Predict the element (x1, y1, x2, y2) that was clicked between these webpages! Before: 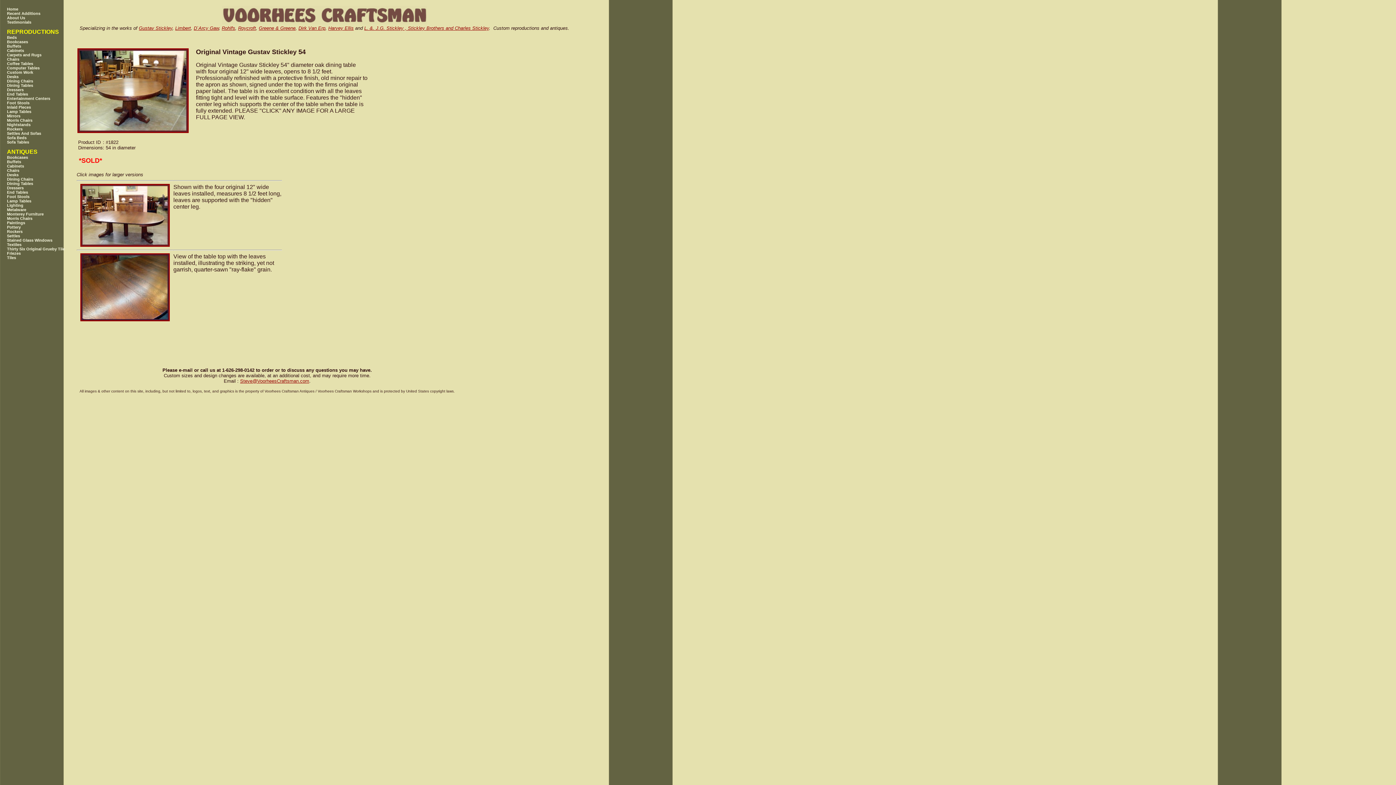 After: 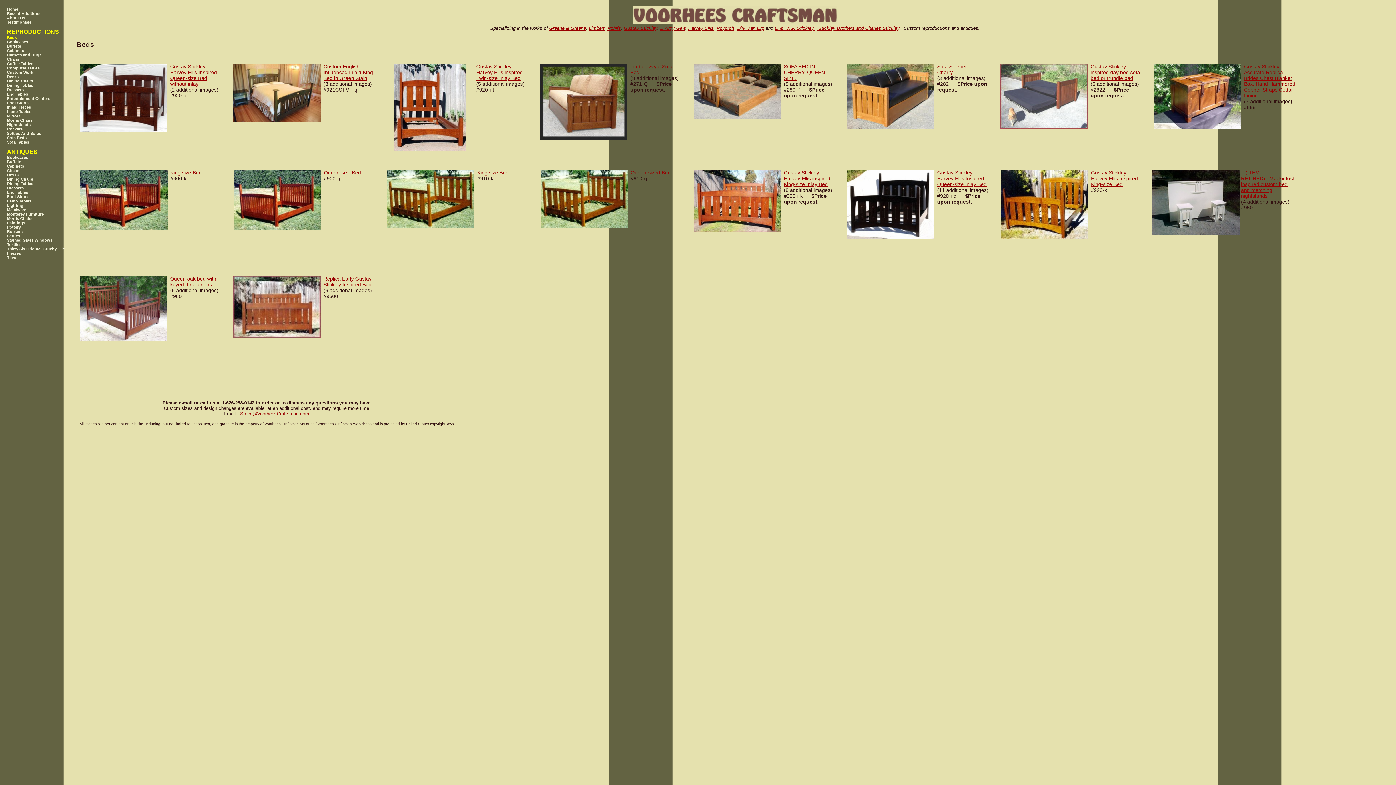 Action: label: Beds bbox: (6, 35, 72, 39)